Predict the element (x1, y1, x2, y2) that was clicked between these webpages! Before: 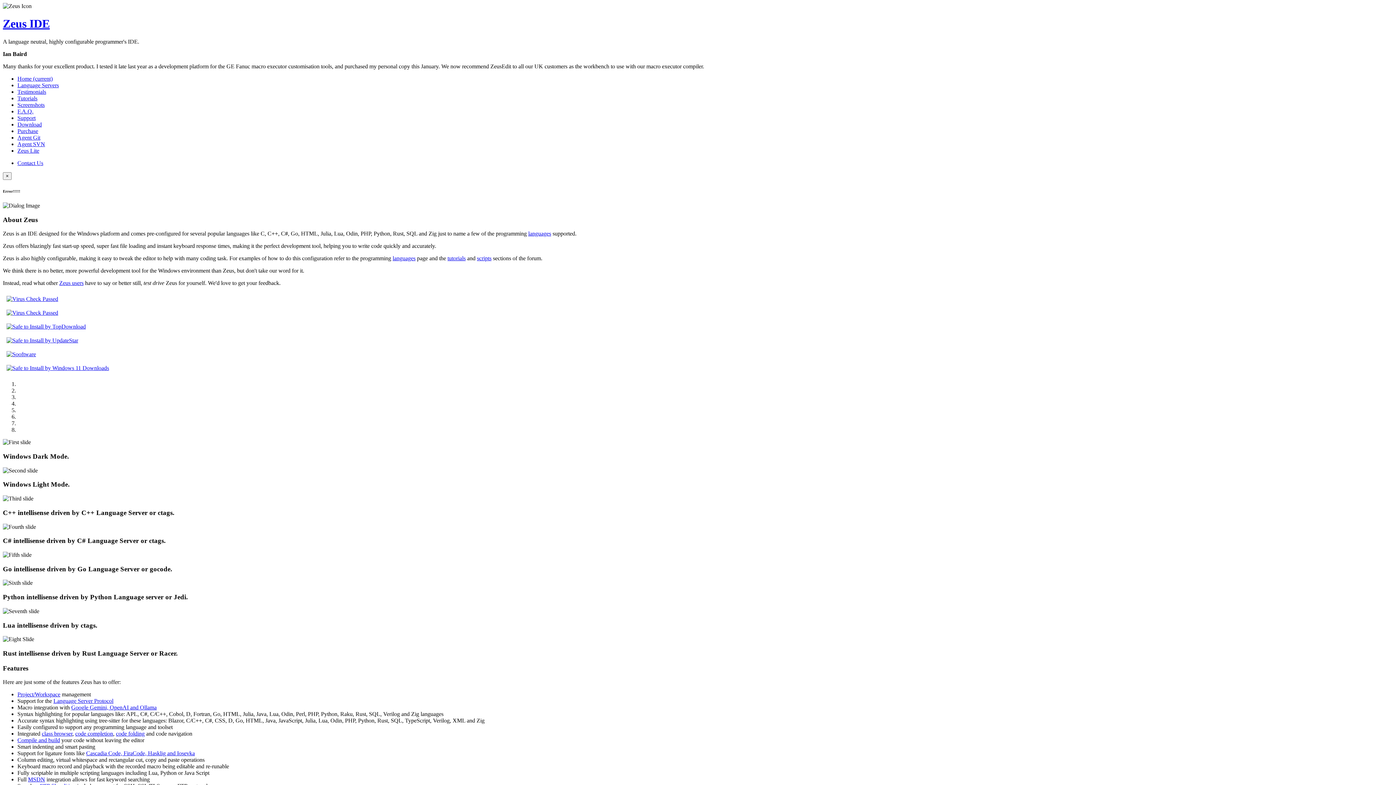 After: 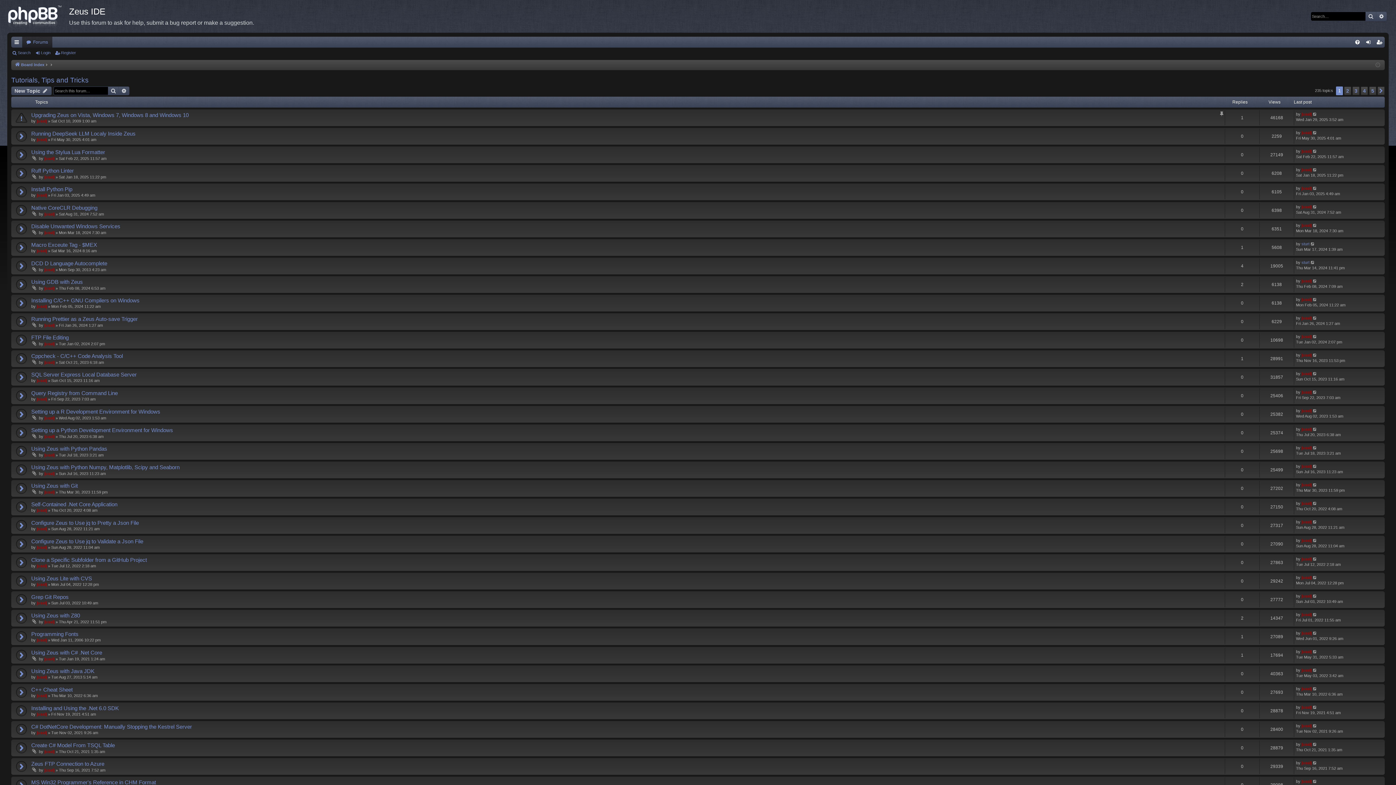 Action: label: tutorials bbox: (447, 255, 465, 261)